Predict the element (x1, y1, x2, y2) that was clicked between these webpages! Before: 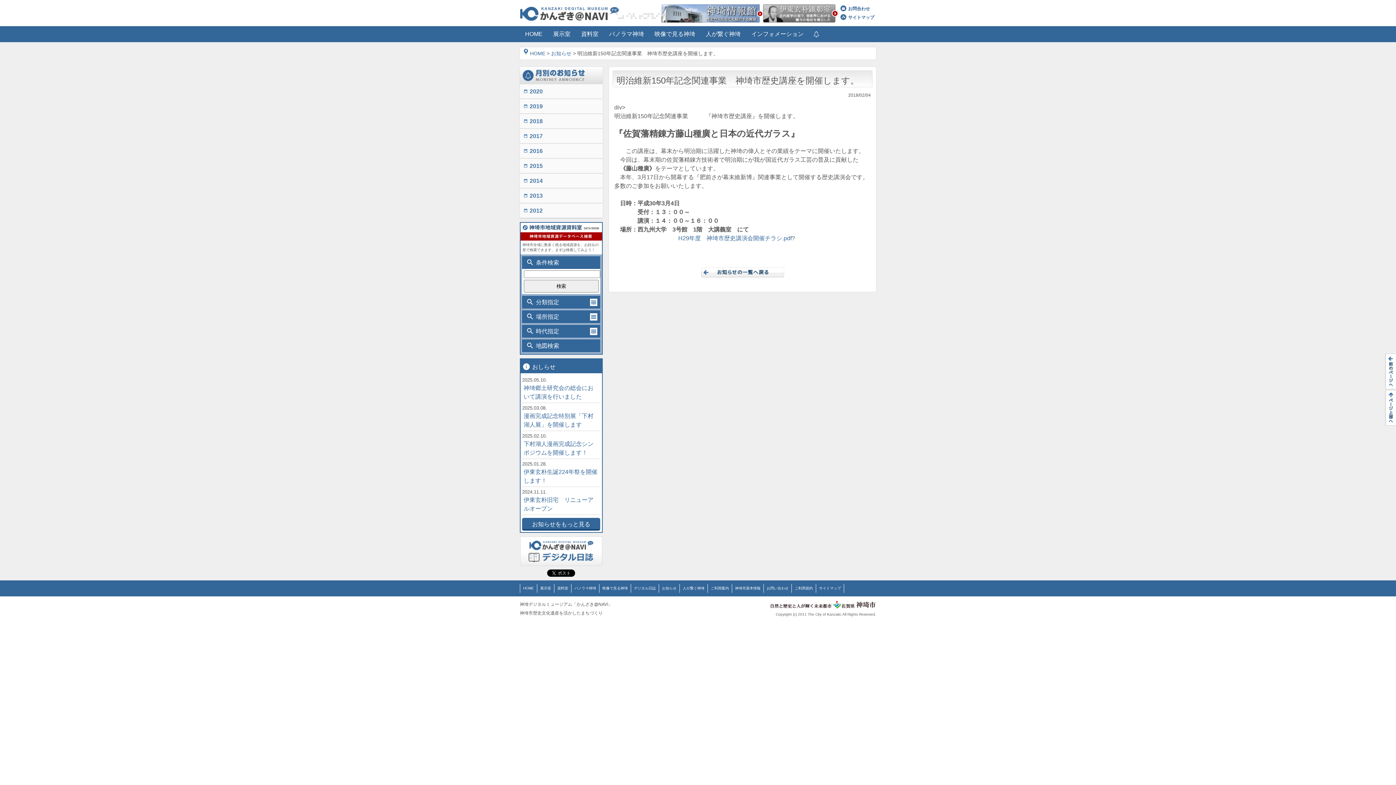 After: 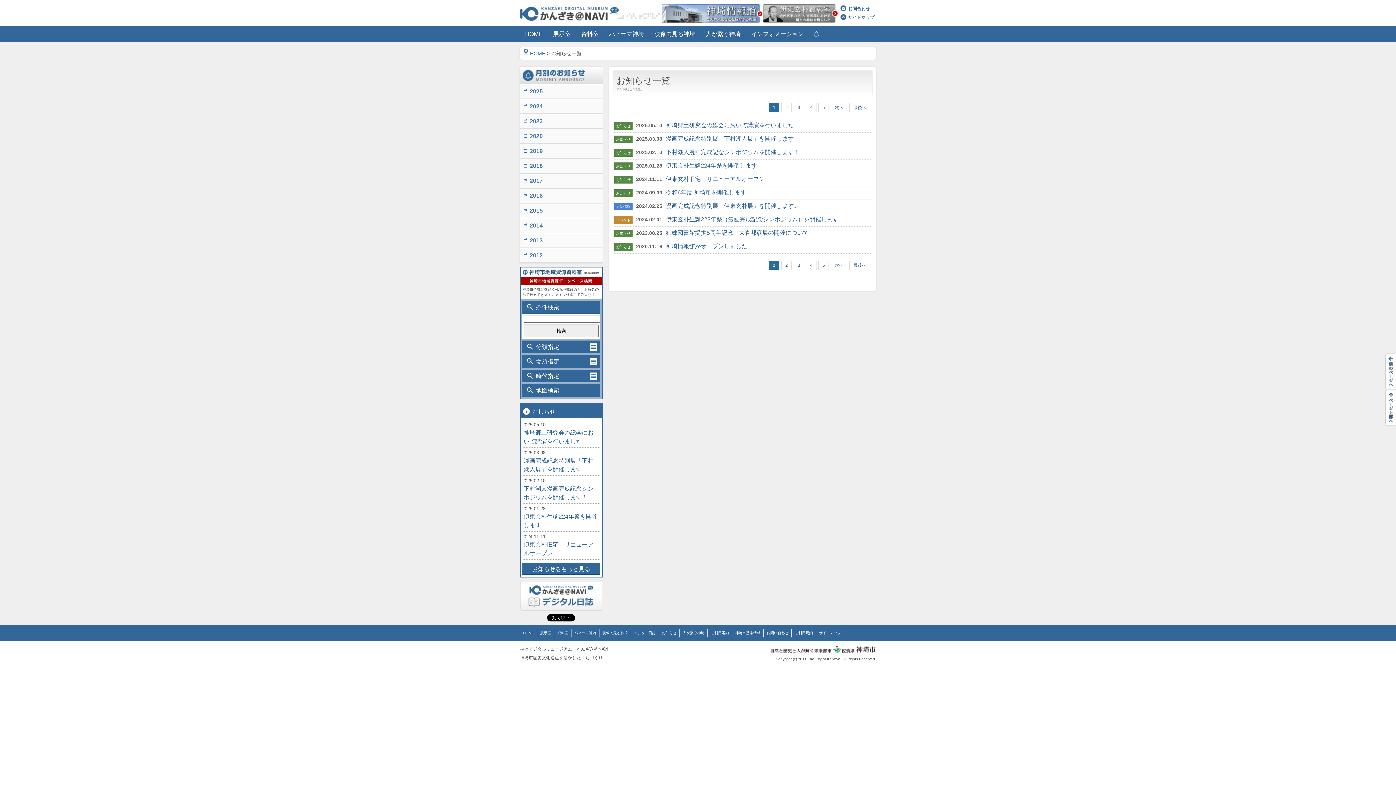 Action: bbox: (662, 586, 676, 590) label: お知らせ